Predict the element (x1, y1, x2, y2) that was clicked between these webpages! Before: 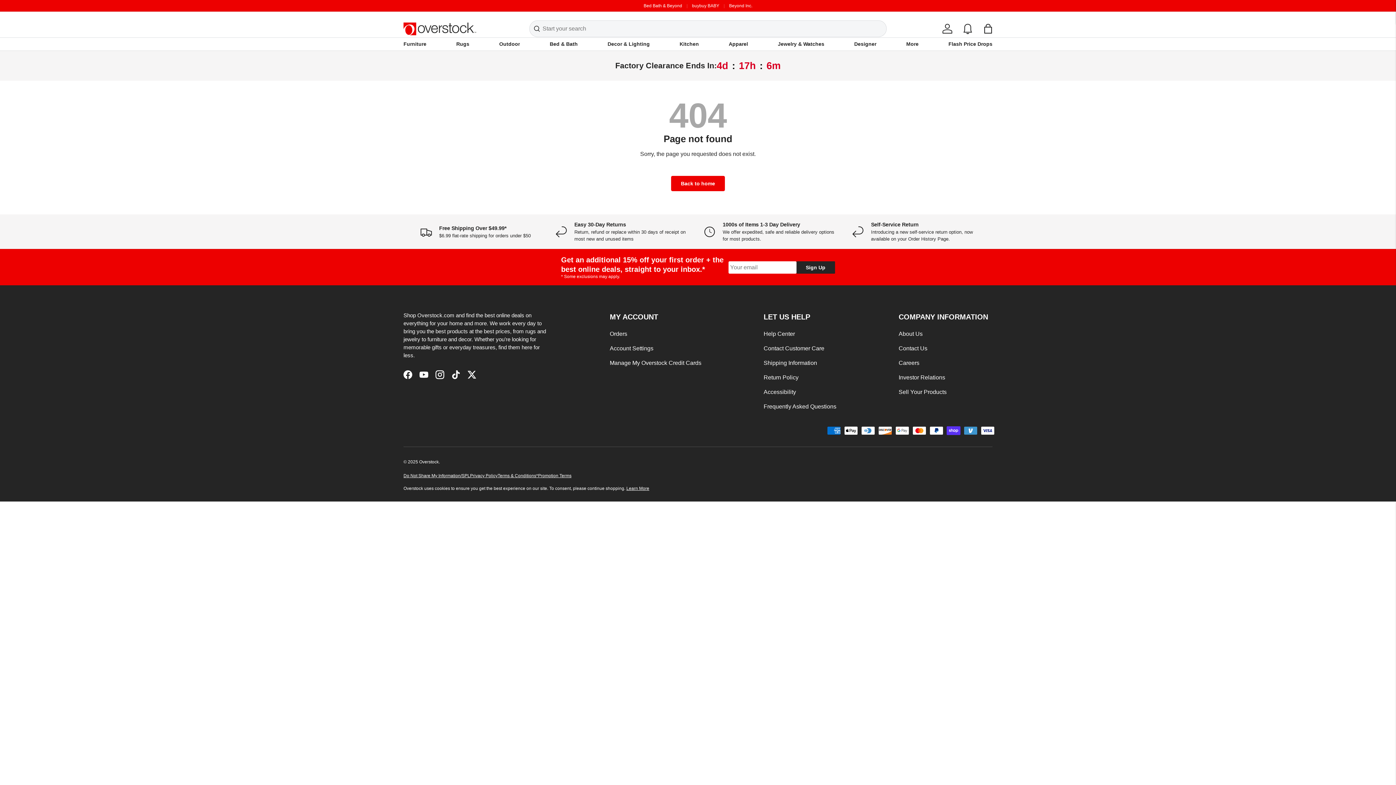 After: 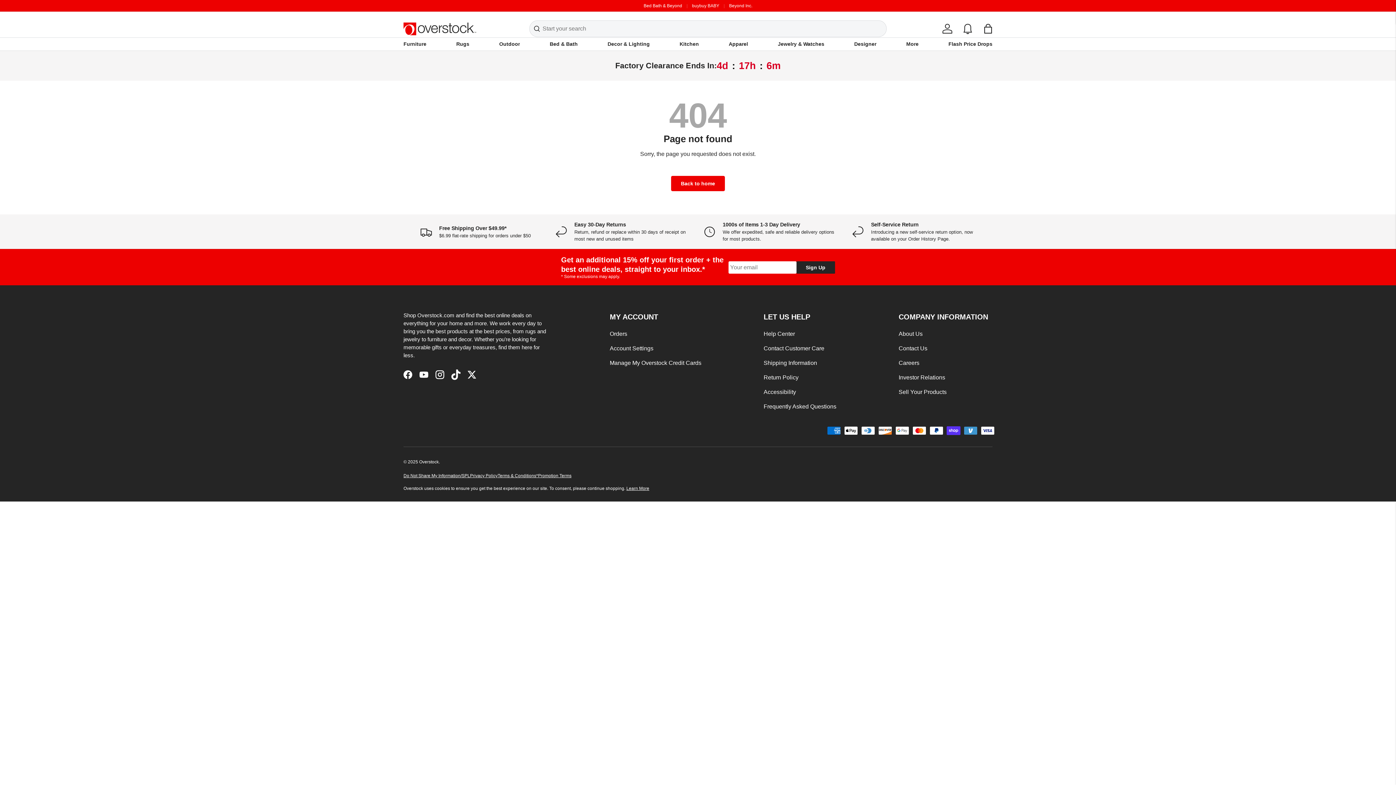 Action: bbox: (448, 366, 464, 382) label: TikTok